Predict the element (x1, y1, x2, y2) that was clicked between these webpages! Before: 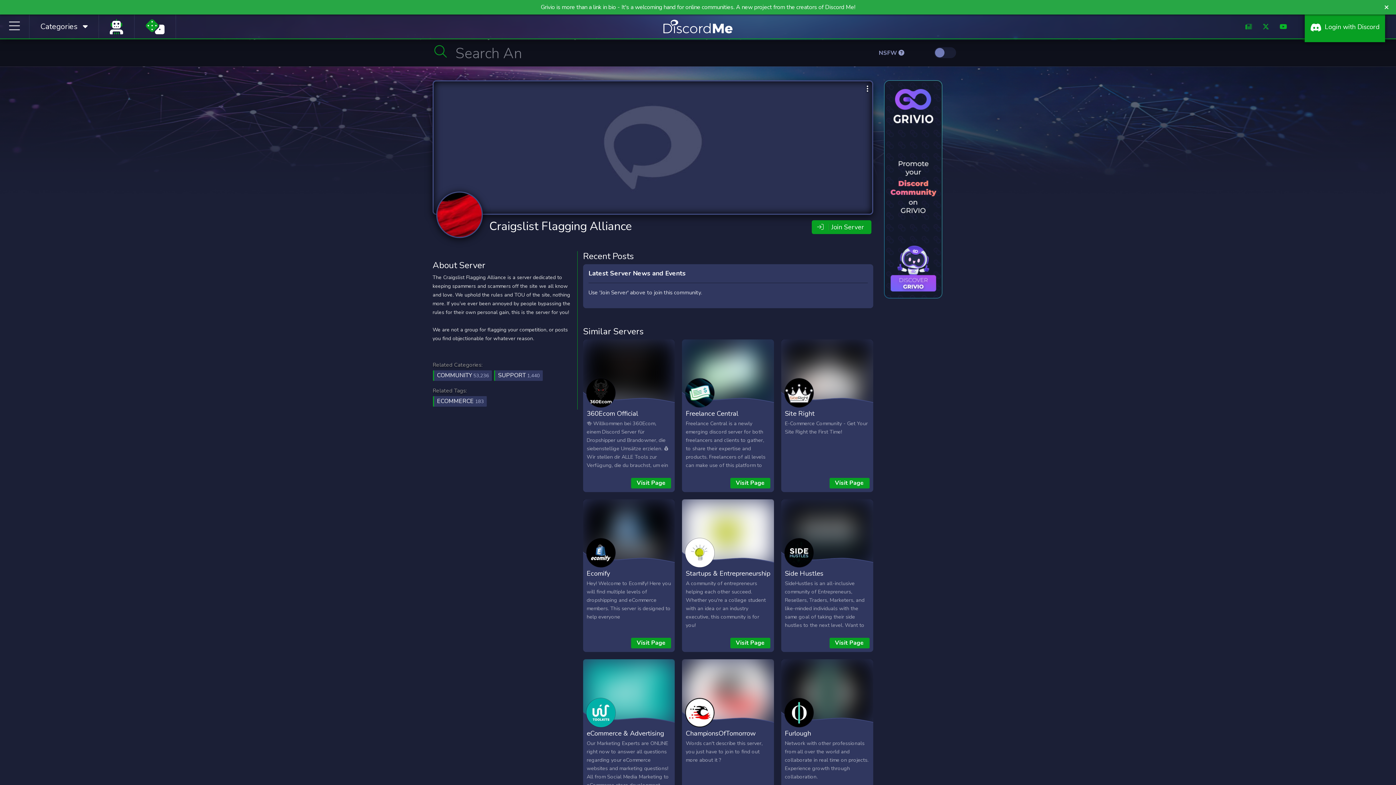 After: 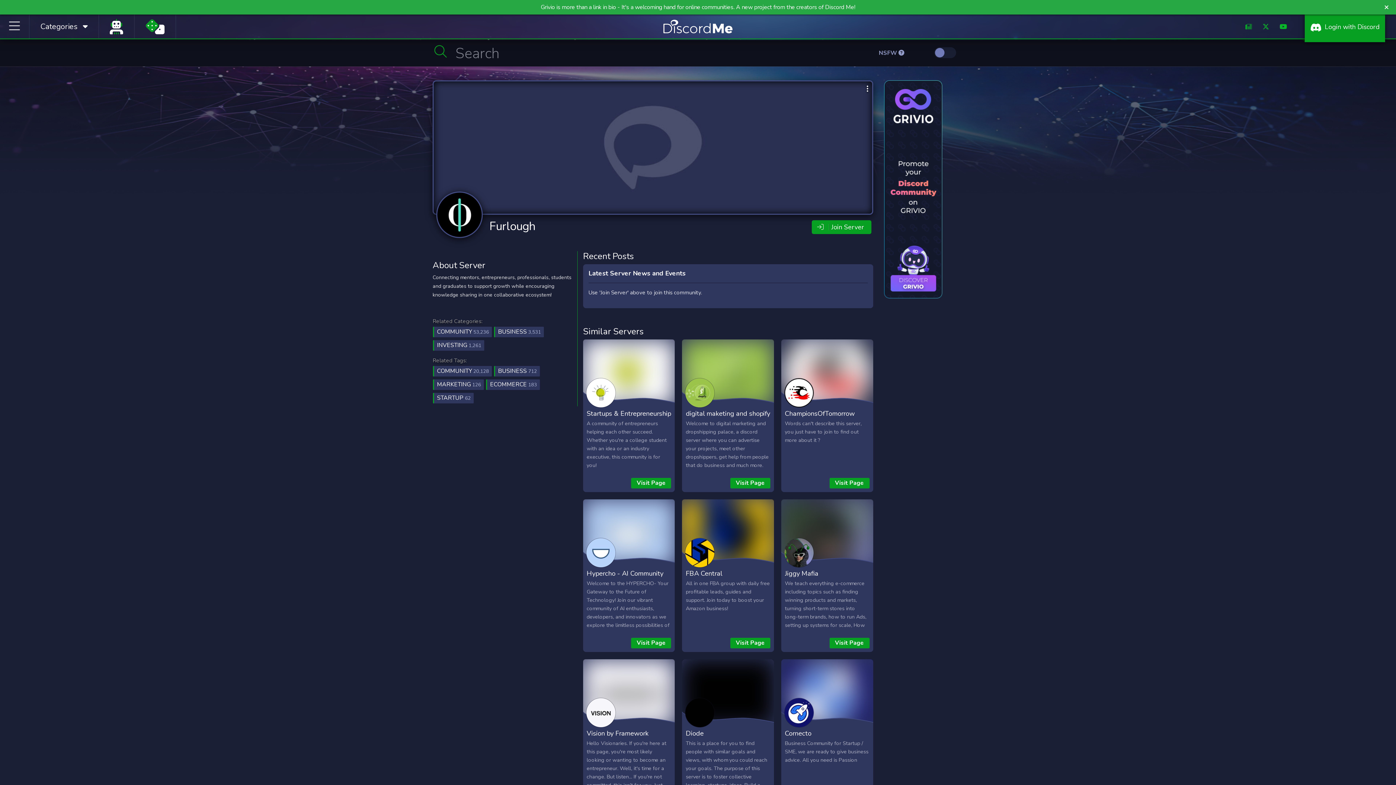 Action: label: Furlough bbox: (785, 729, 811, 738)